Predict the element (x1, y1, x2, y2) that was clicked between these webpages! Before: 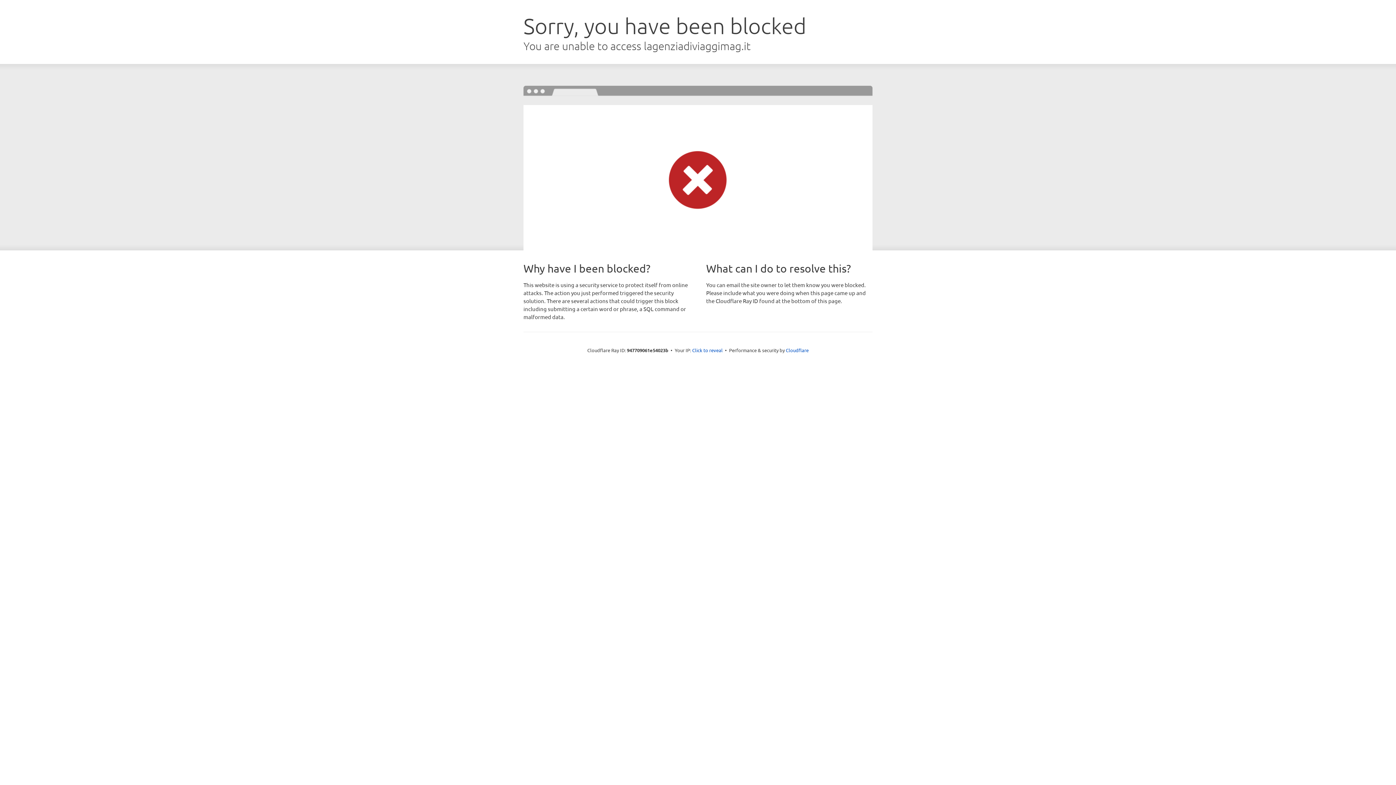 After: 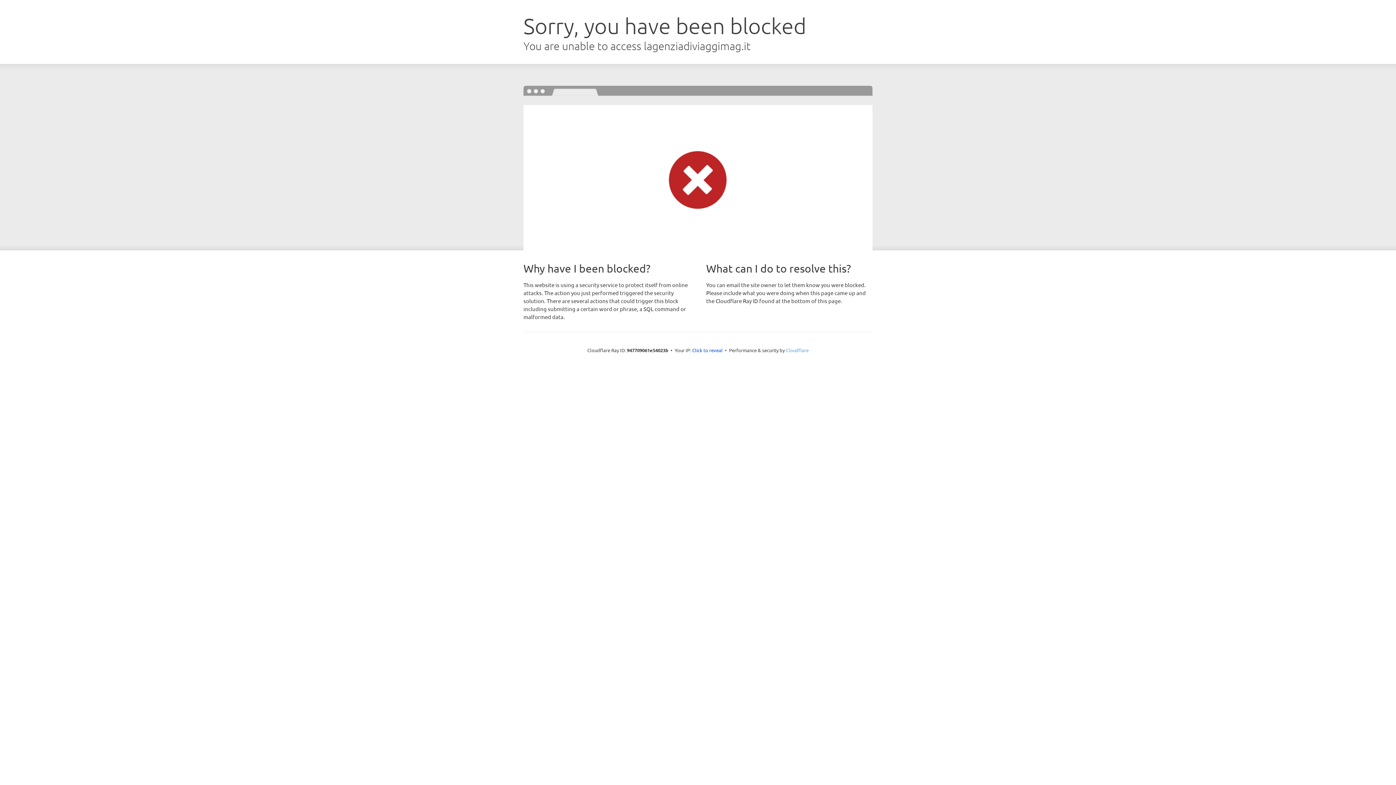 Action: label: Cloudflare bbox: (786, 347, 808, 353)